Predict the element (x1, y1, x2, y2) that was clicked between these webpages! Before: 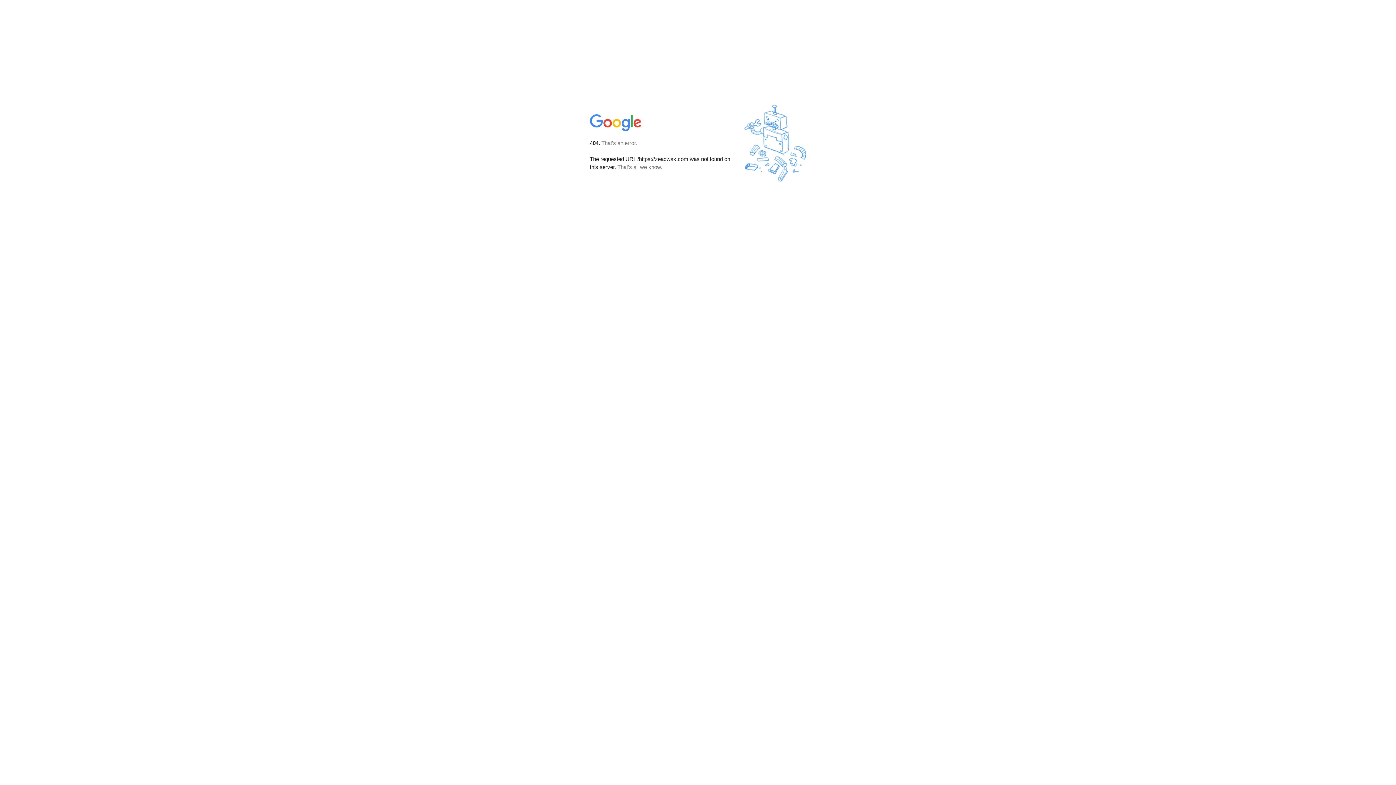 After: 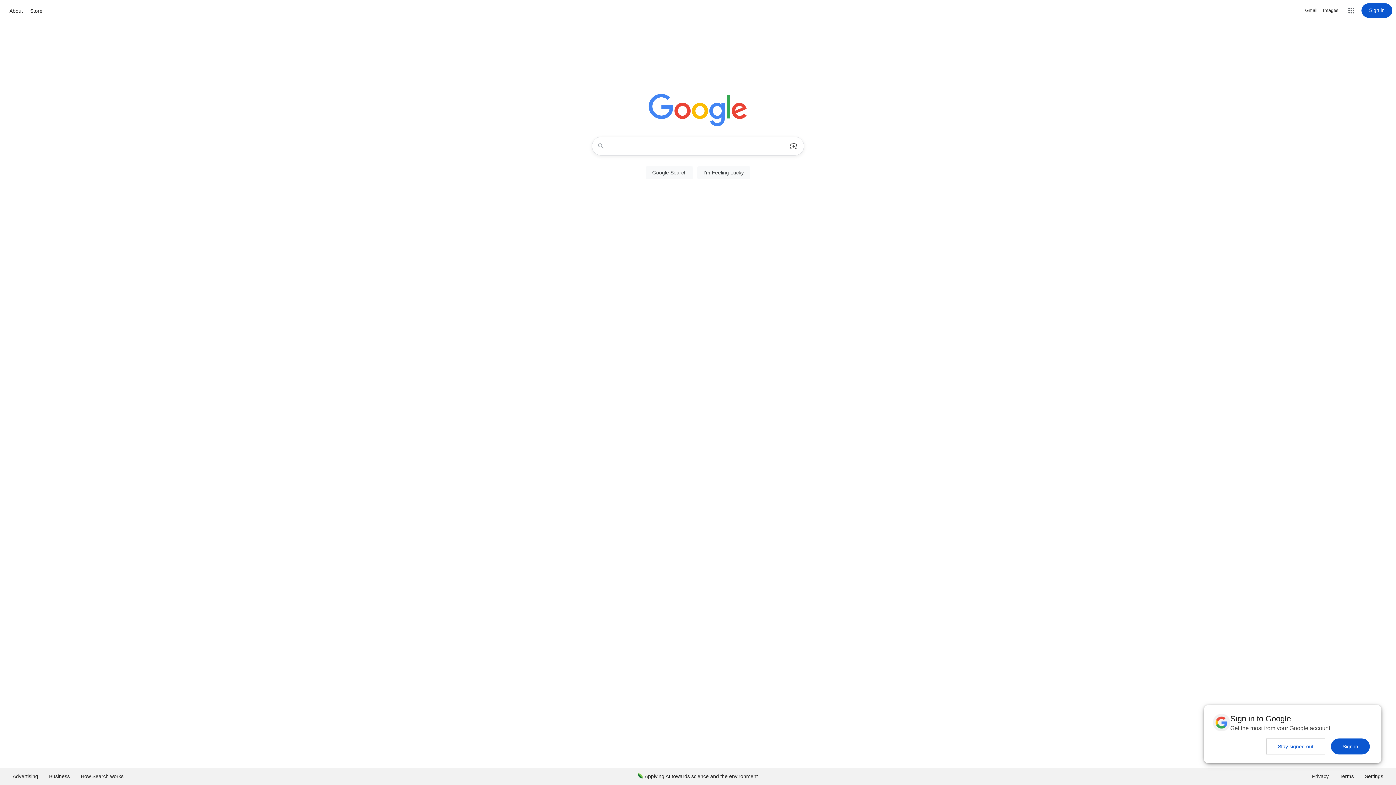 Action: bbox: (590, 127, 642, 134)